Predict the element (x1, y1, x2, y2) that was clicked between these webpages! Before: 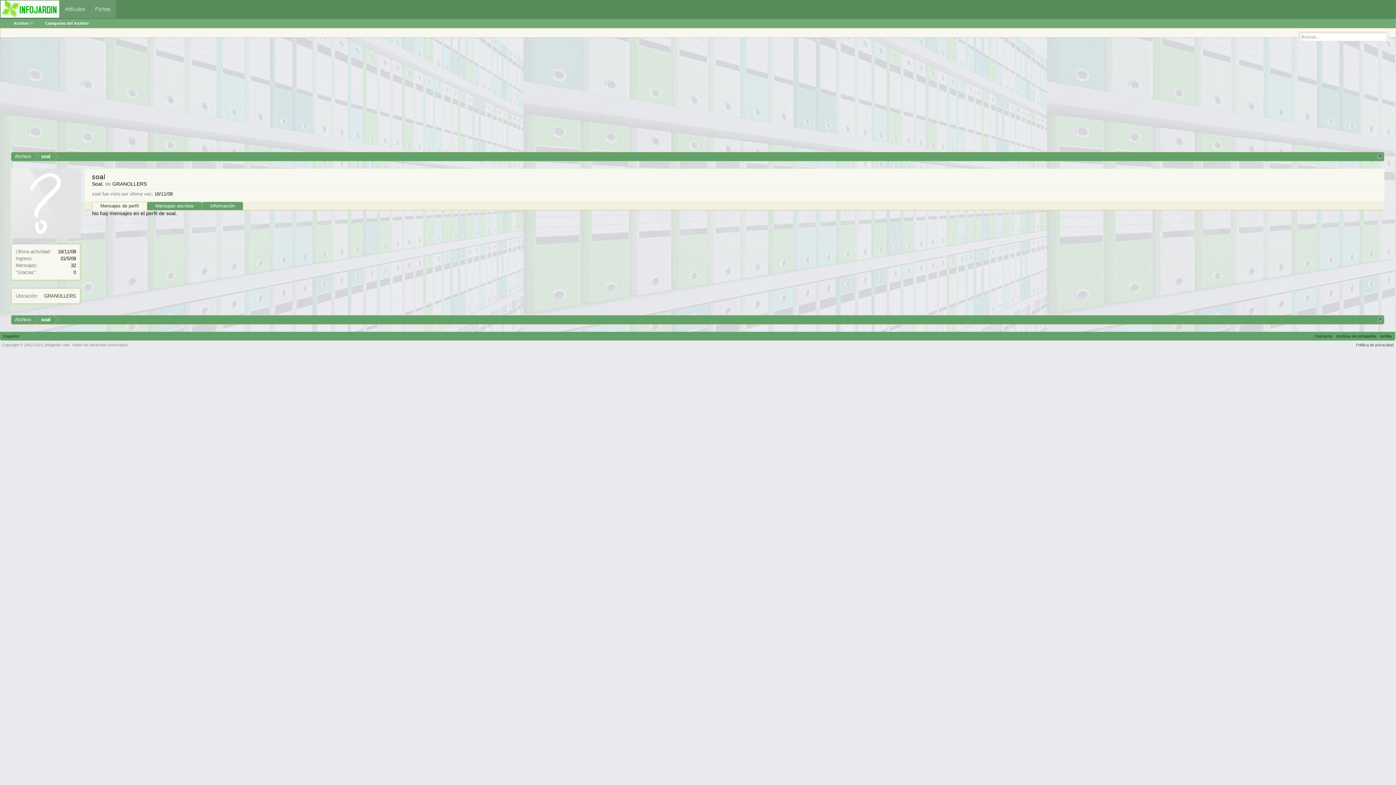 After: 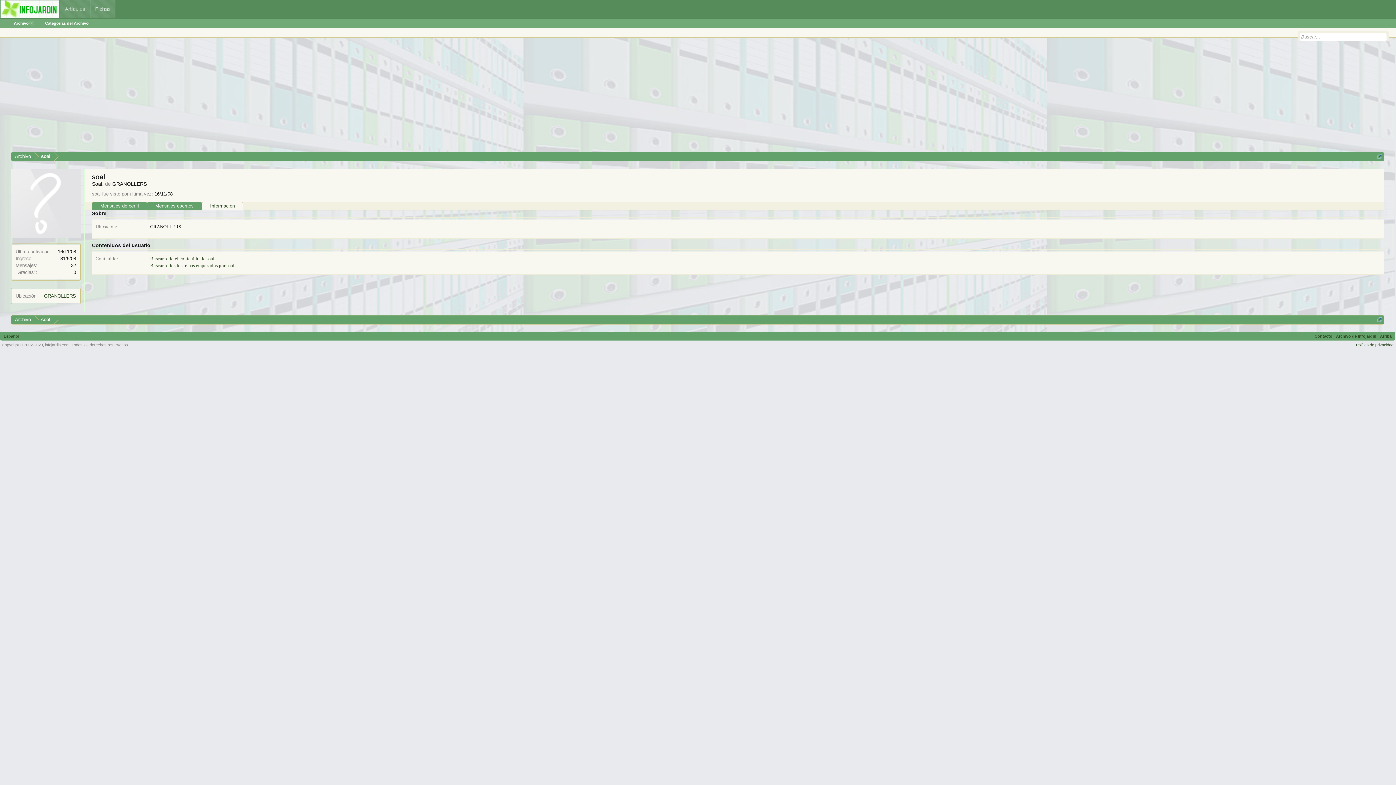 Action: label: Información bbox: (201, 201, 243, 210)